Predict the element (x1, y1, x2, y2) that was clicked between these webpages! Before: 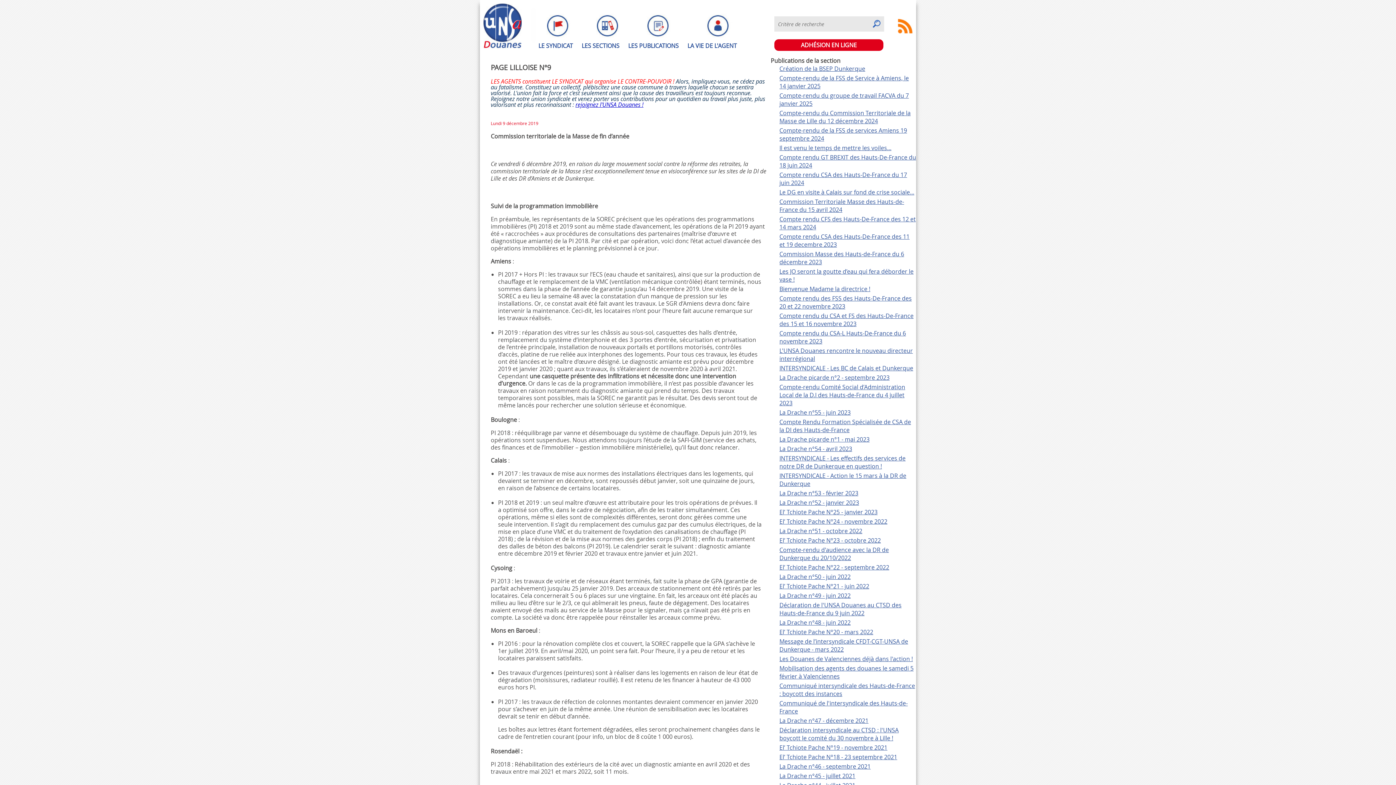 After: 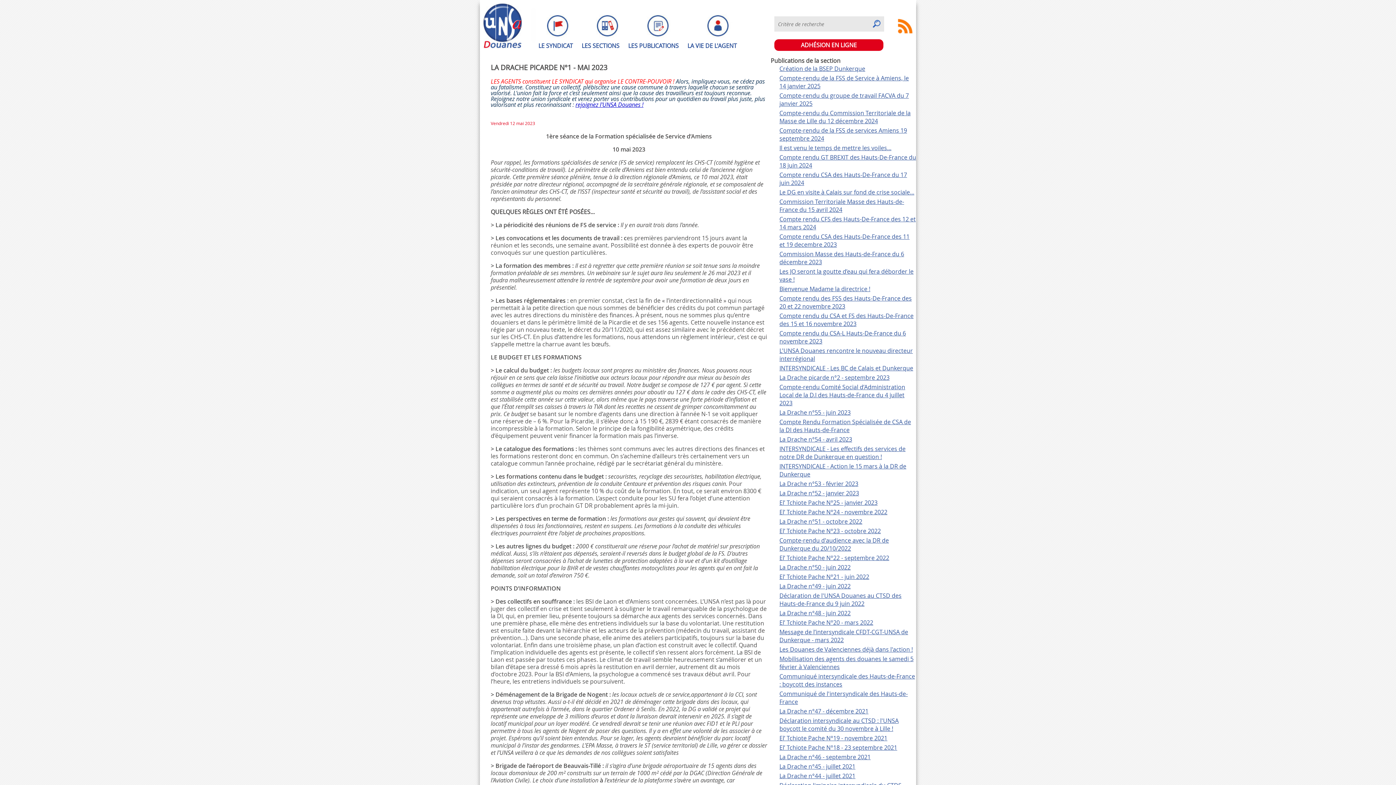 Action: label: La Drache picarde n°1 - mai 2023 bbox: (779, 435, 869, 443)